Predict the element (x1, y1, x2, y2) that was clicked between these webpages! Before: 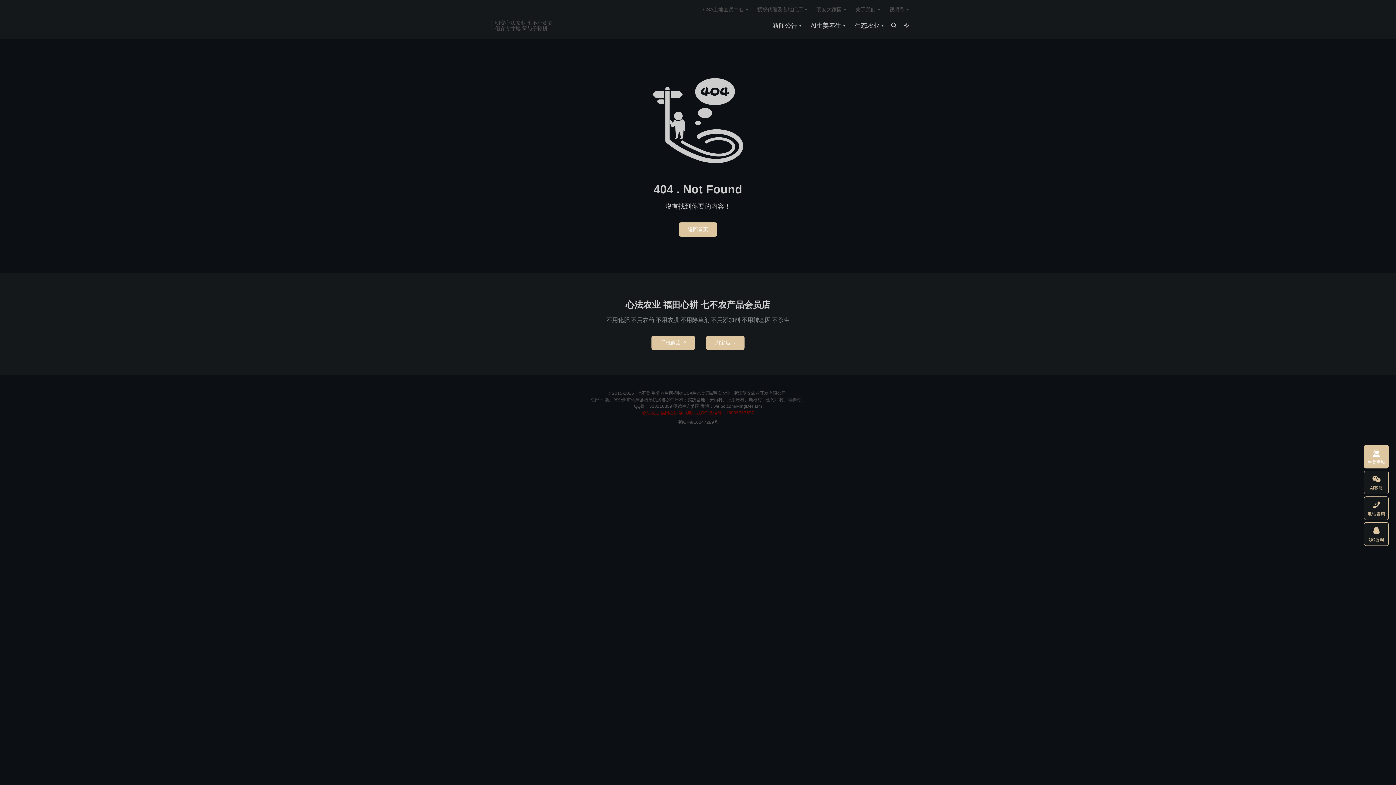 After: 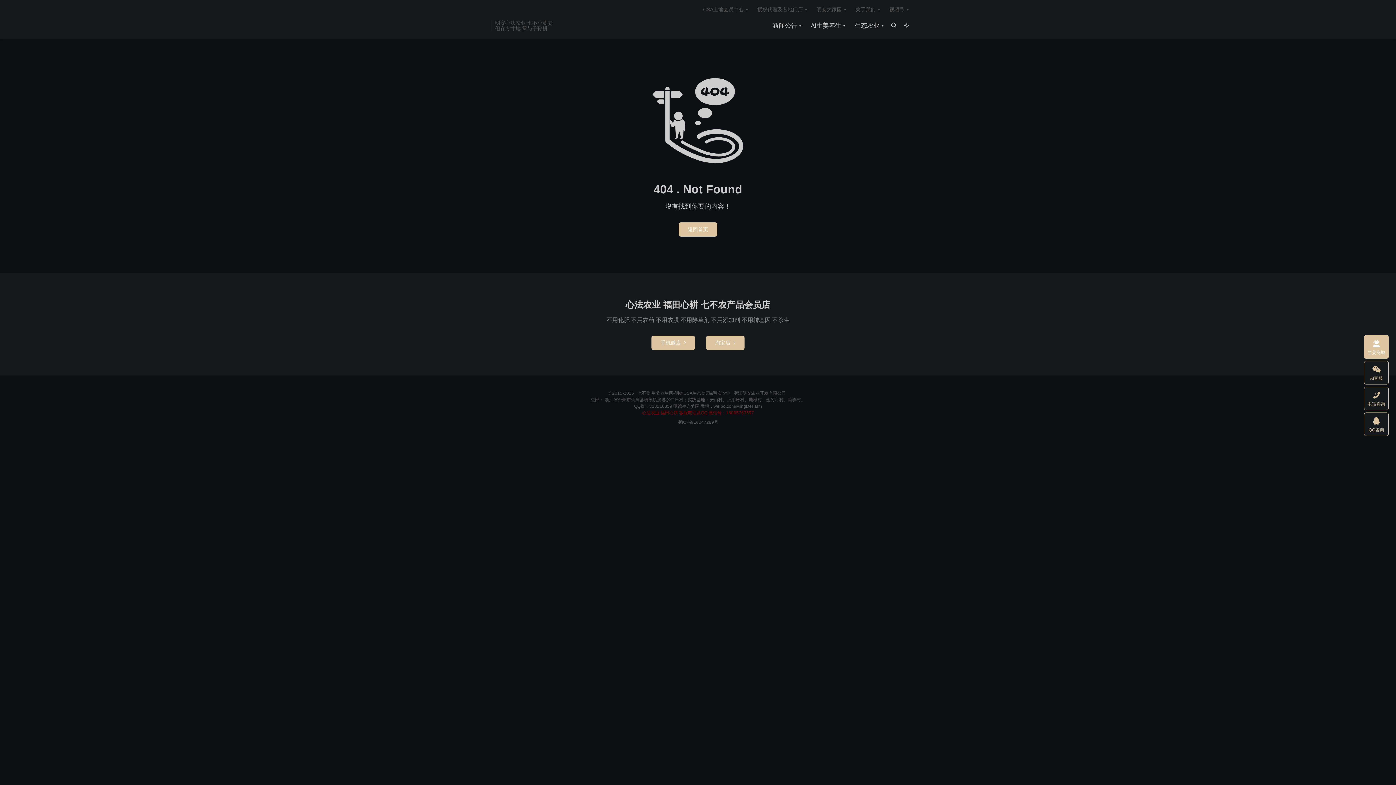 Action: label: 
AI客服 bbox: (1364, 470, 1389, 494)